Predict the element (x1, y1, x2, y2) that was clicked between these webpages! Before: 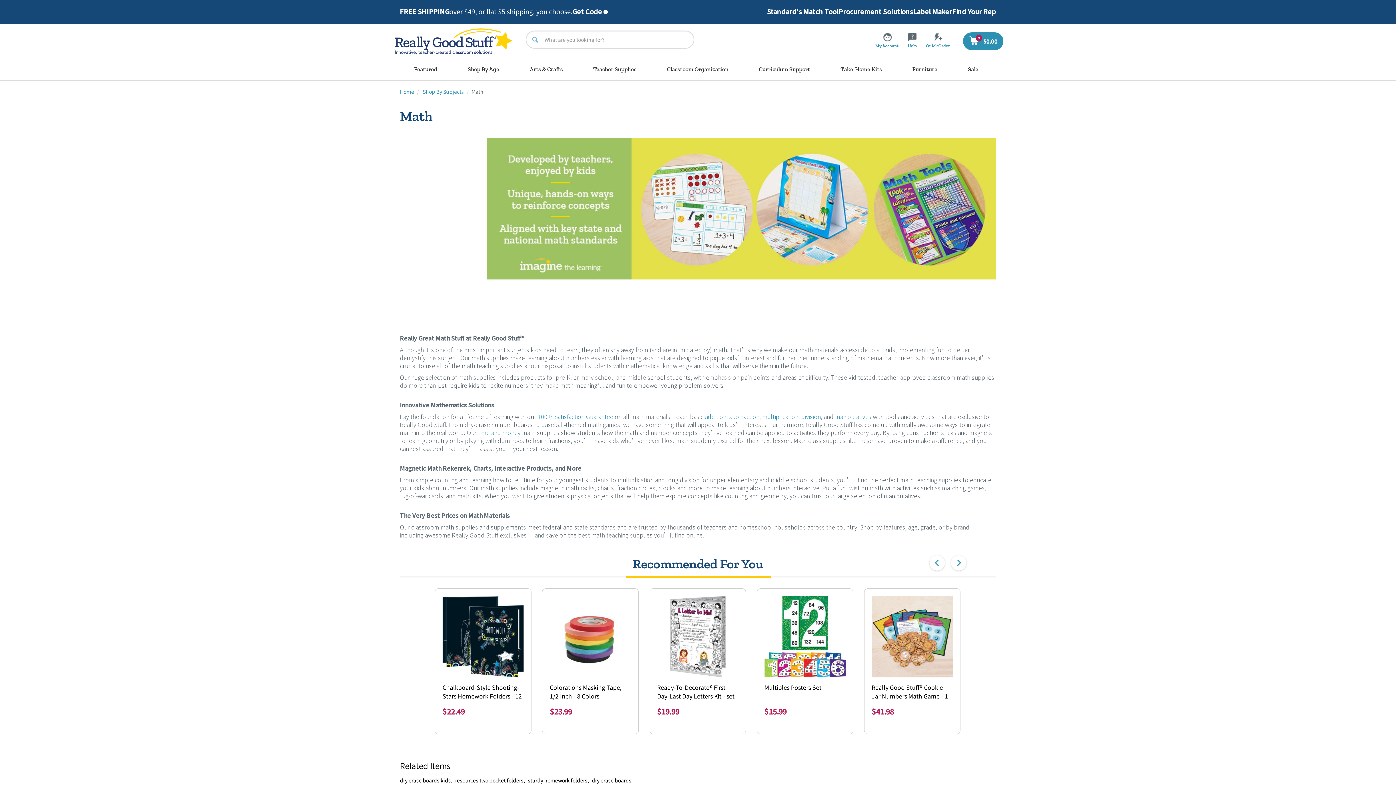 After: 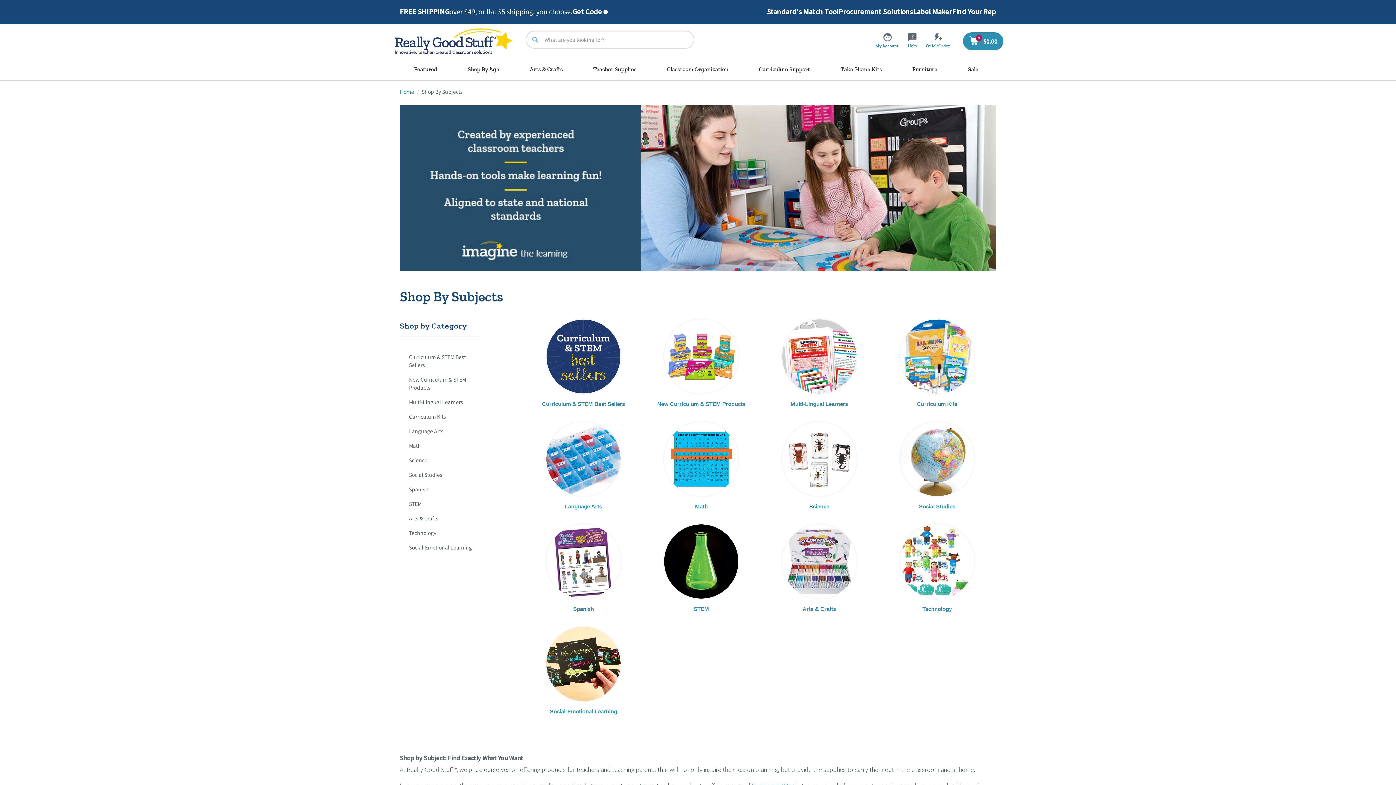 Action: bbox: (753, 58, 815, 80) label: Curriculum Support